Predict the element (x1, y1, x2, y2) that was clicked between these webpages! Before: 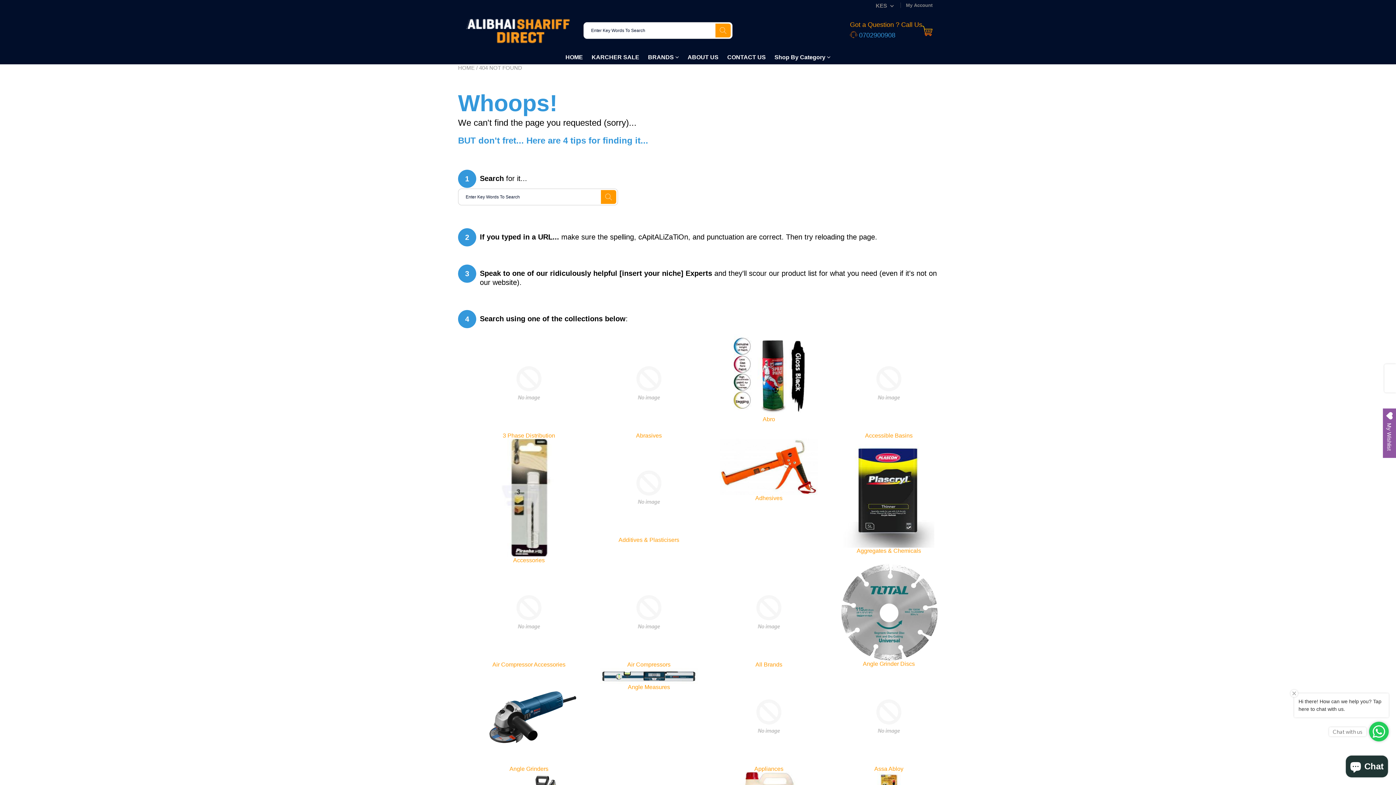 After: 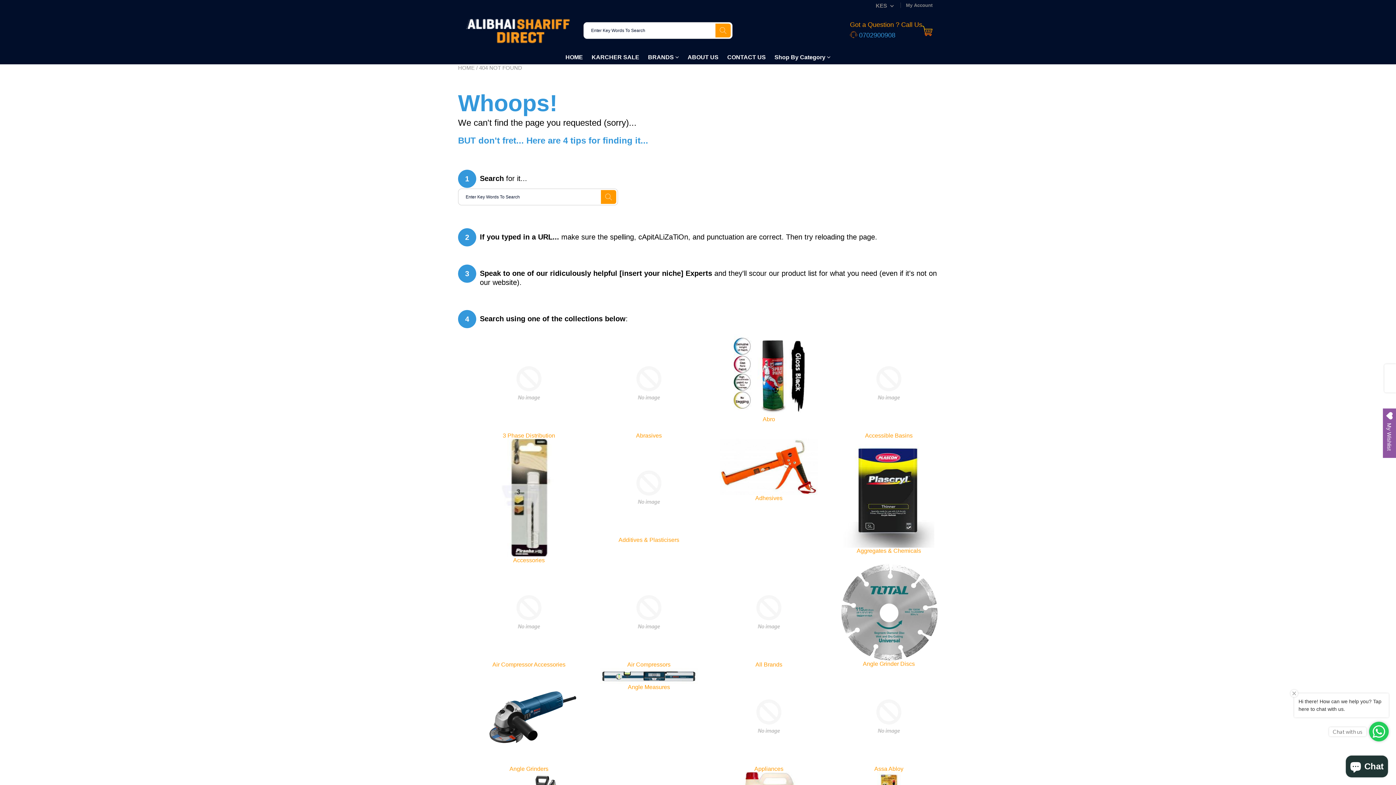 Action: label: Open Wishlist bbox: (1383, 408, 1396, 458)